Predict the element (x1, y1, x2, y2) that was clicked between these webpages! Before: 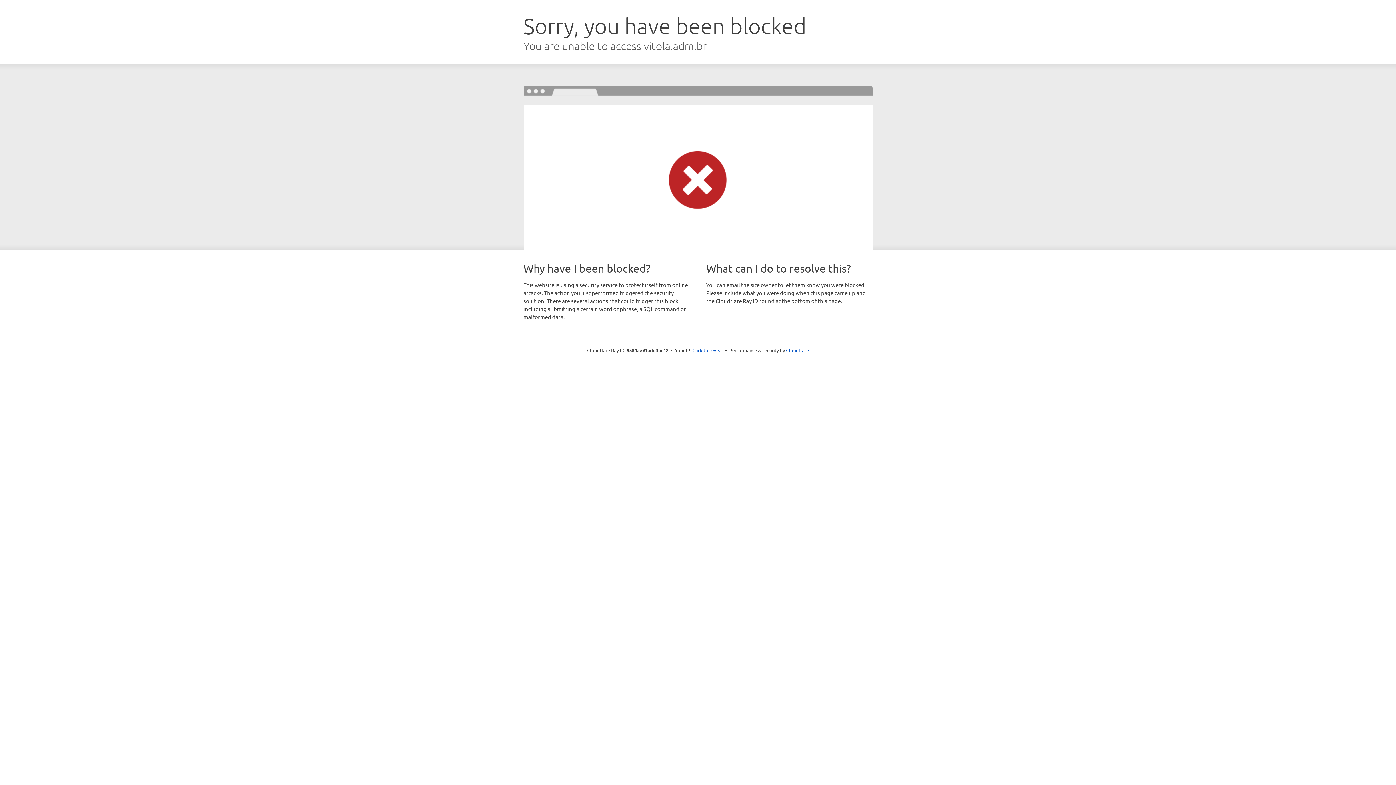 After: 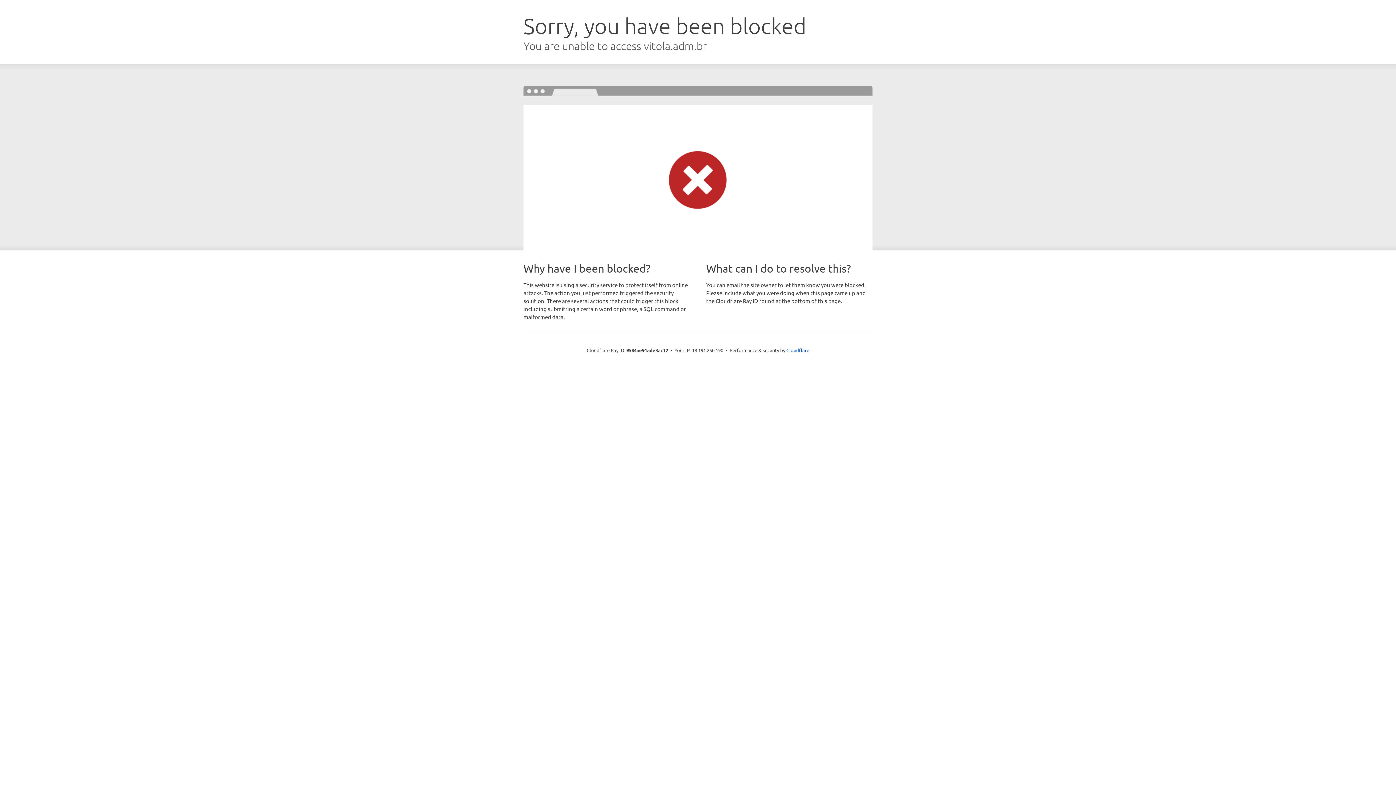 Action: bbox: (692, 346, 723, 353) label: Click to reveal